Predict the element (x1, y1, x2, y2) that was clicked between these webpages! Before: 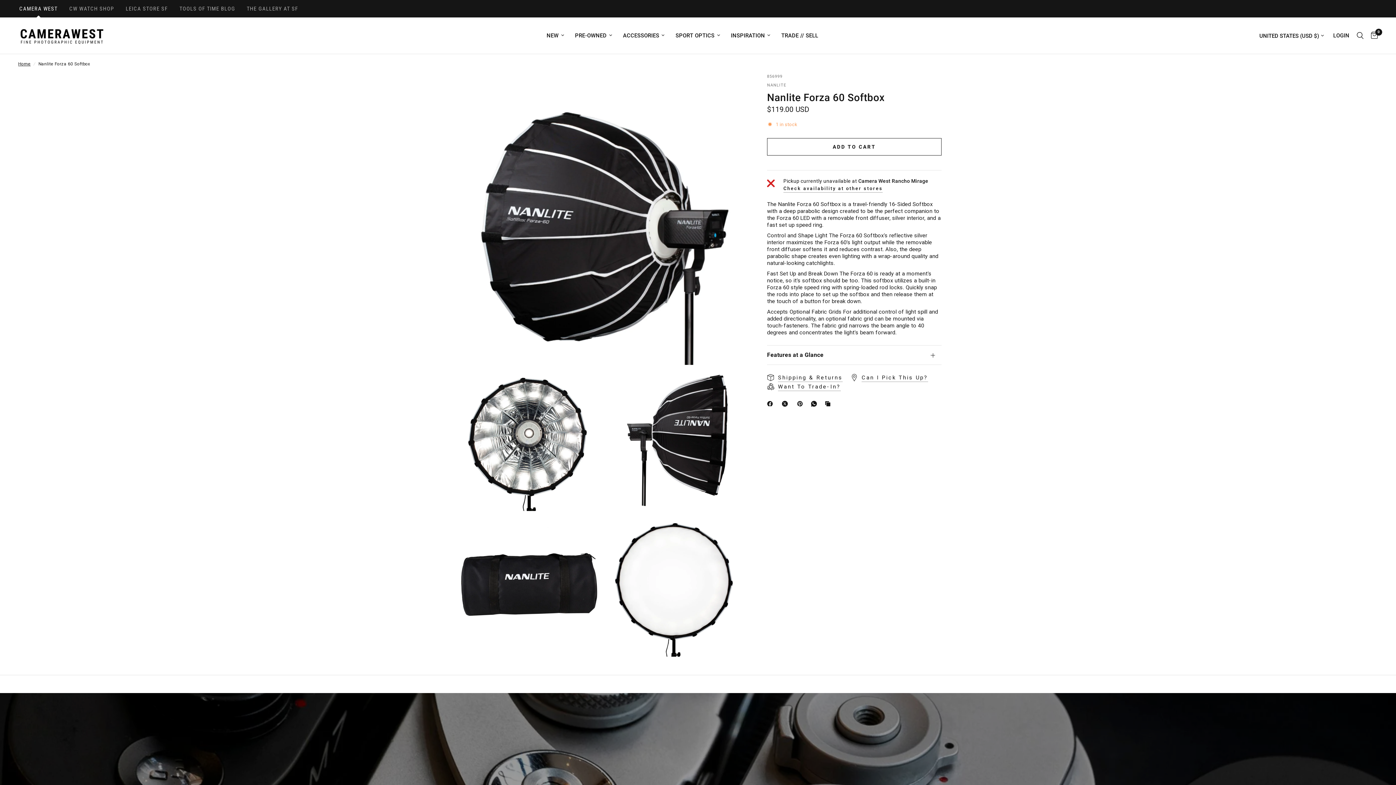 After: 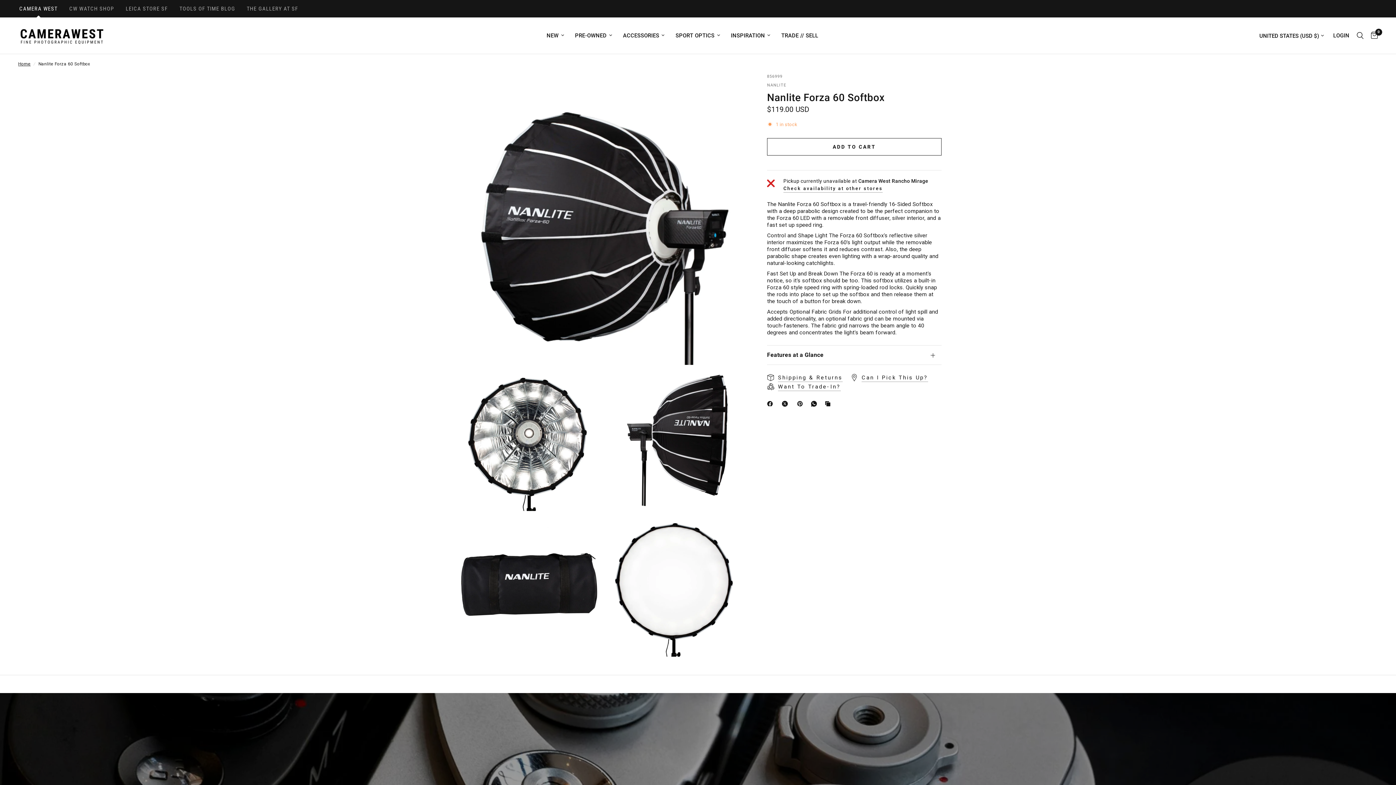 Action: label: WhatsApp bbox: (811, 399, 819, 408)